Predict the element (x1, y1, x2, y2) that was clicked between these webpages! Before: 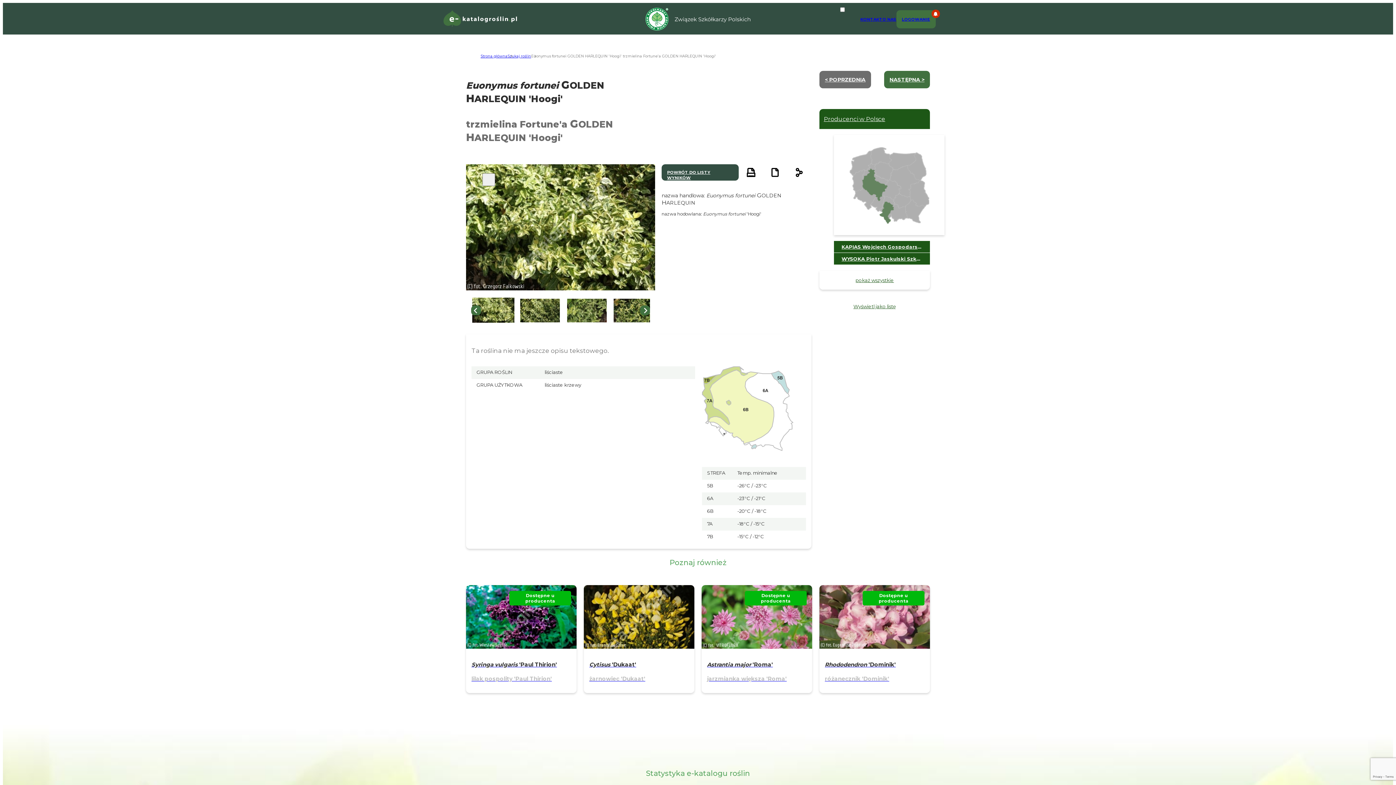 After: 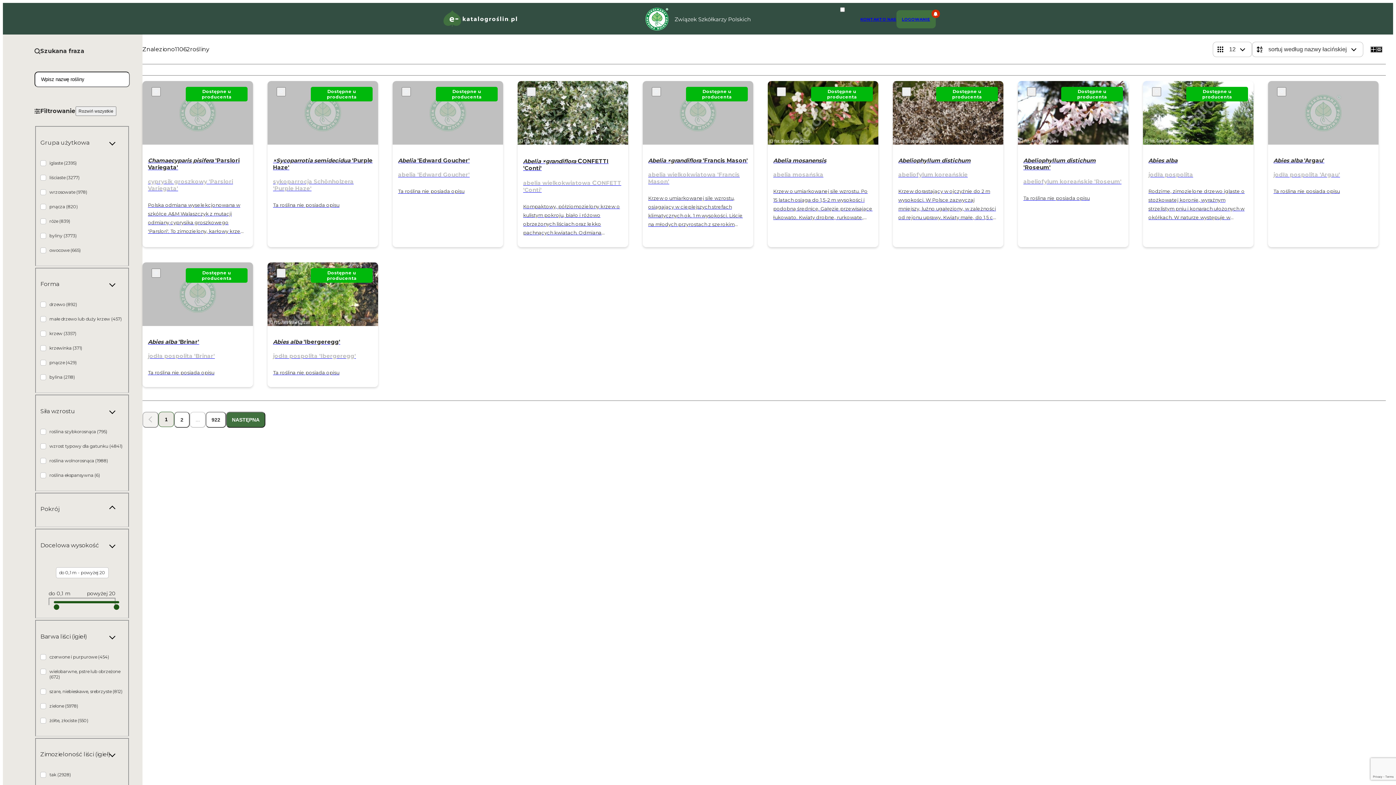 Action: bbox: (507, 53, 531, 58) label: Szukaj roślin